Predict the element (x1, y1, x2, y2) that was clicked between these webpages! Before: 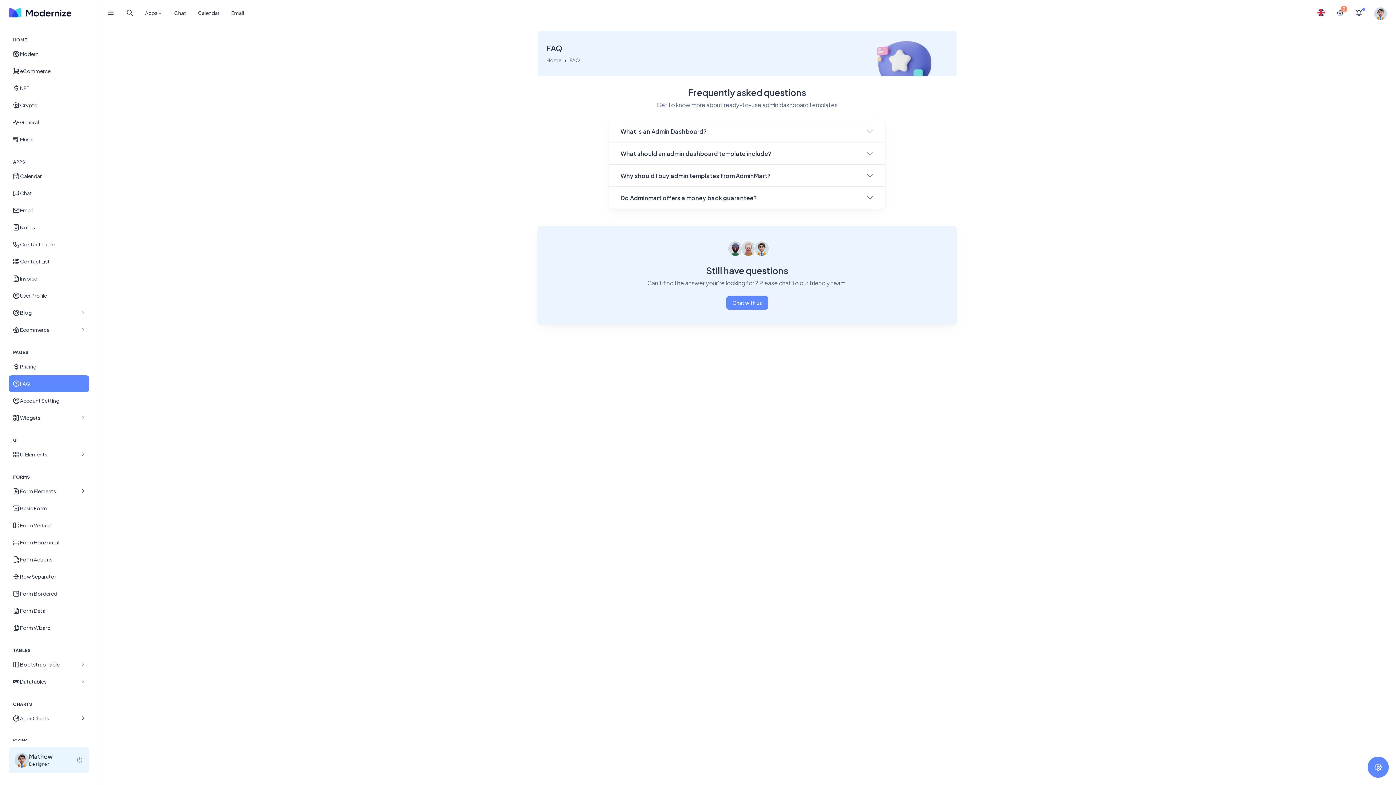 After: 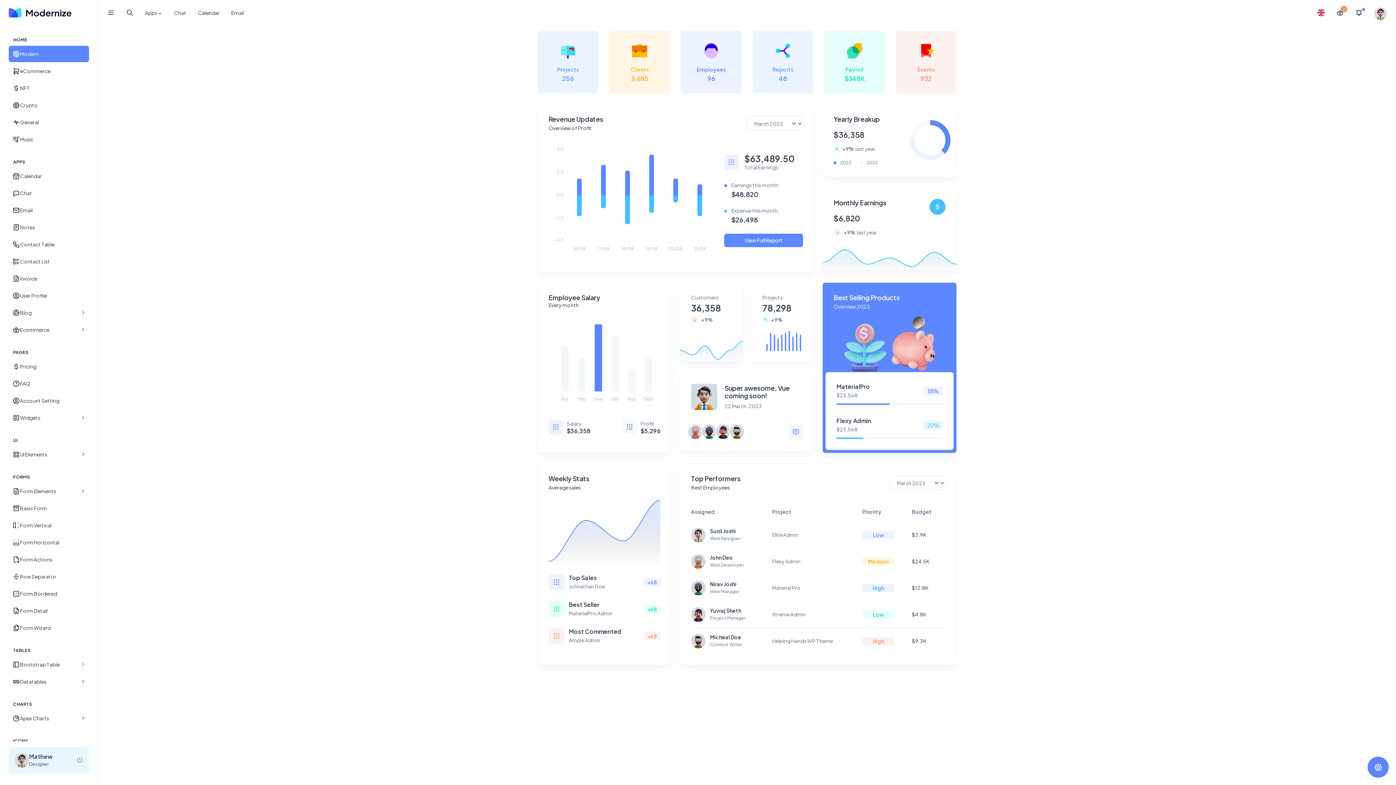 Action: bbox: (546, 56, 561, 63) label: Home